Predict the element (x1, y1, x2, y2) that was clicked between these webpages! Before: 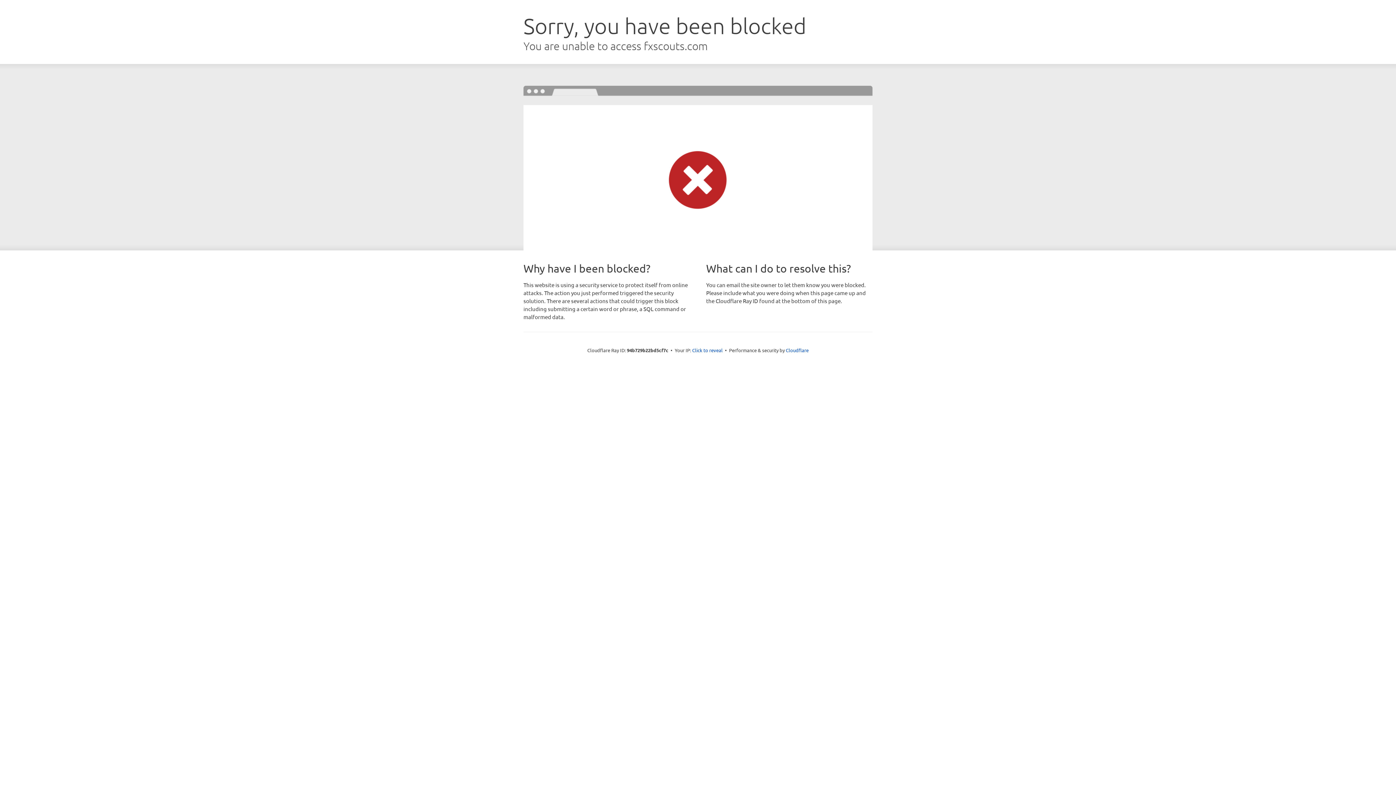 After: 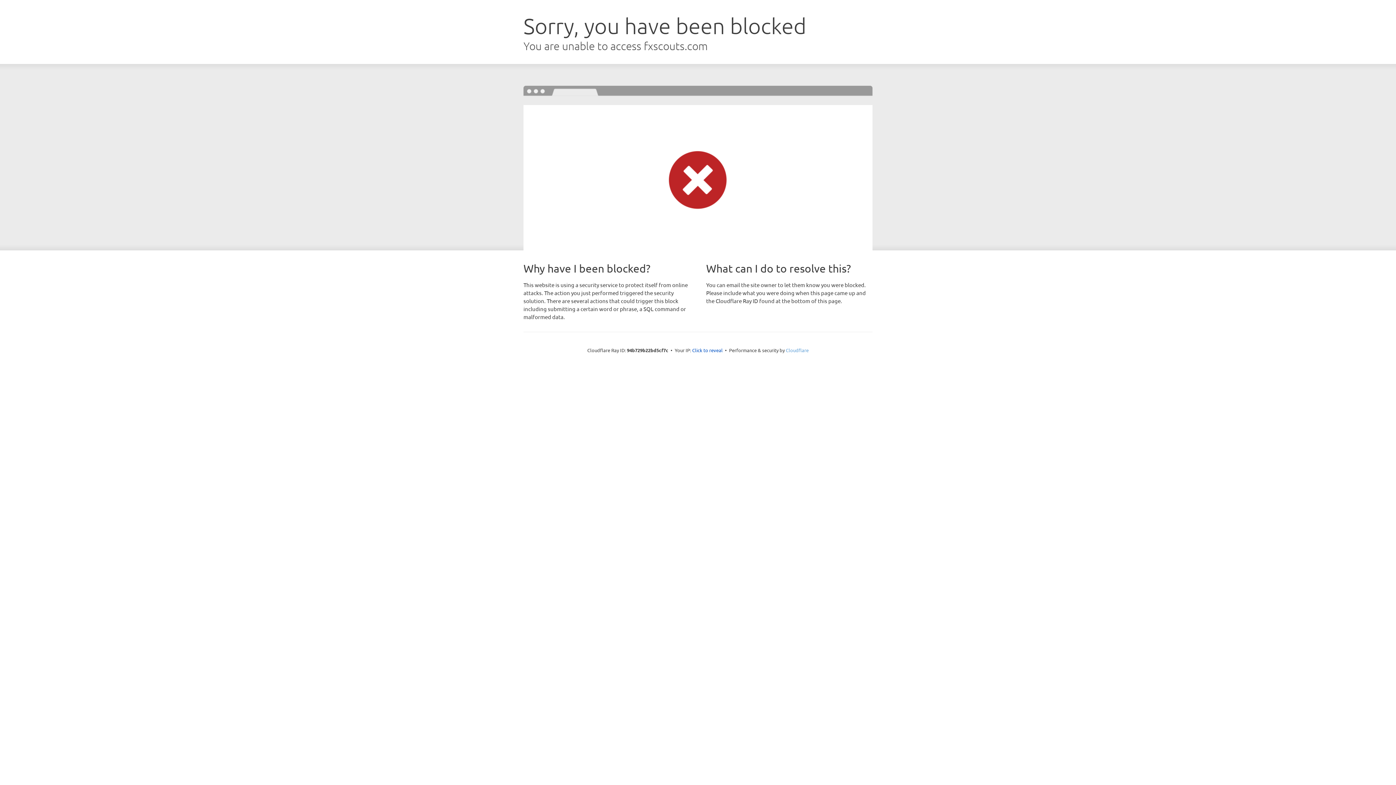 Action: bbox: (786, 347, 808, 353) label: Cloudflare